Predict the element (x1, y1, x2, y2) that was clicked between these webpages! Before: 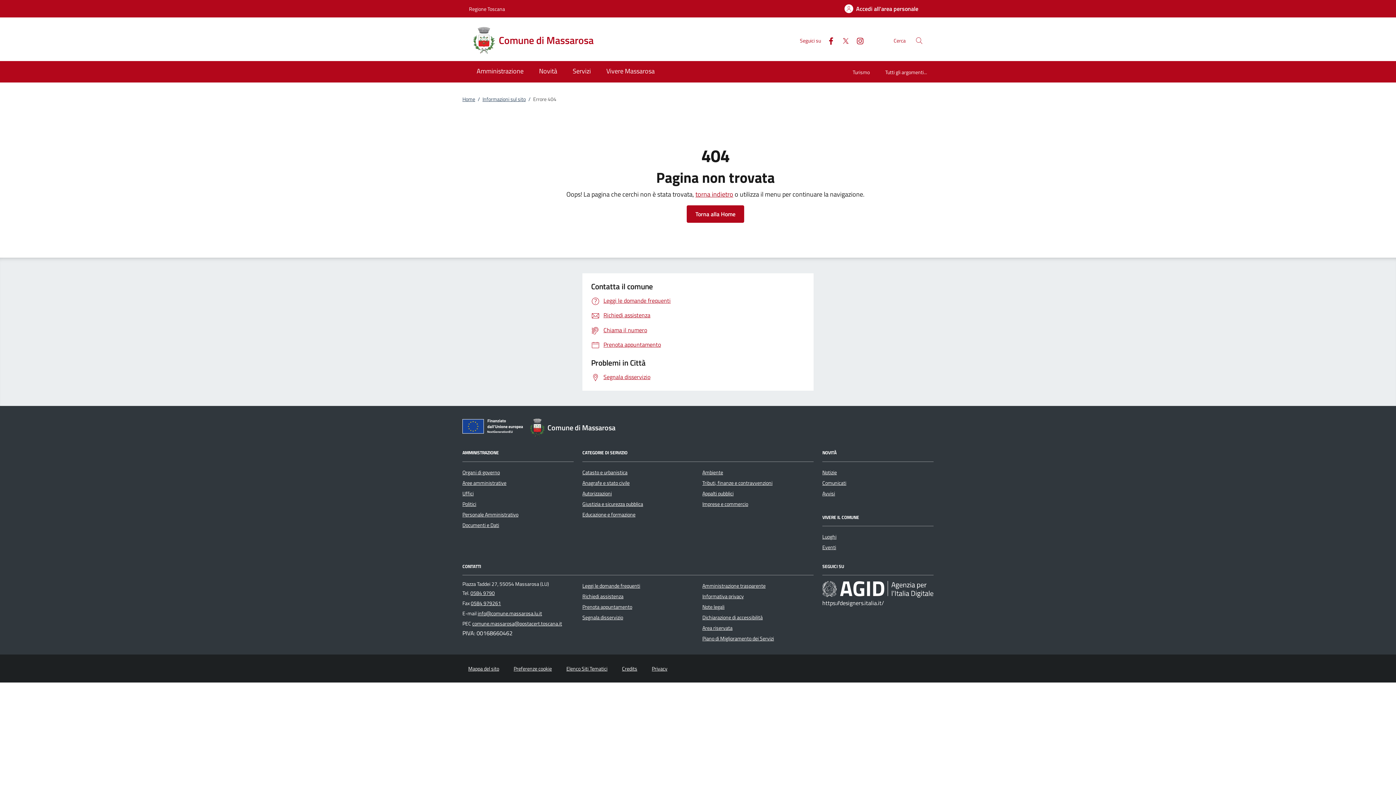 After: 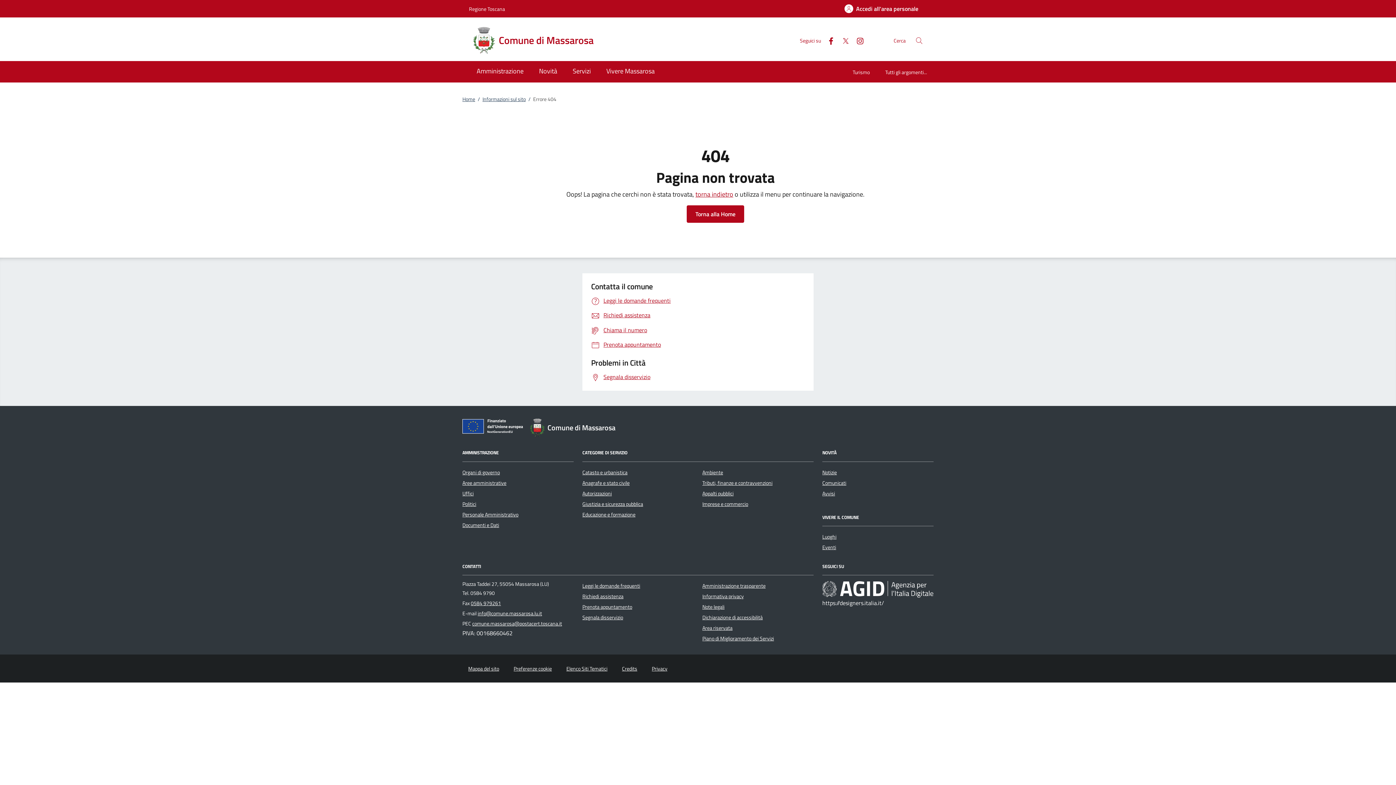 Action: bbox: (470, 589, 494, 597) label: 0584 9790